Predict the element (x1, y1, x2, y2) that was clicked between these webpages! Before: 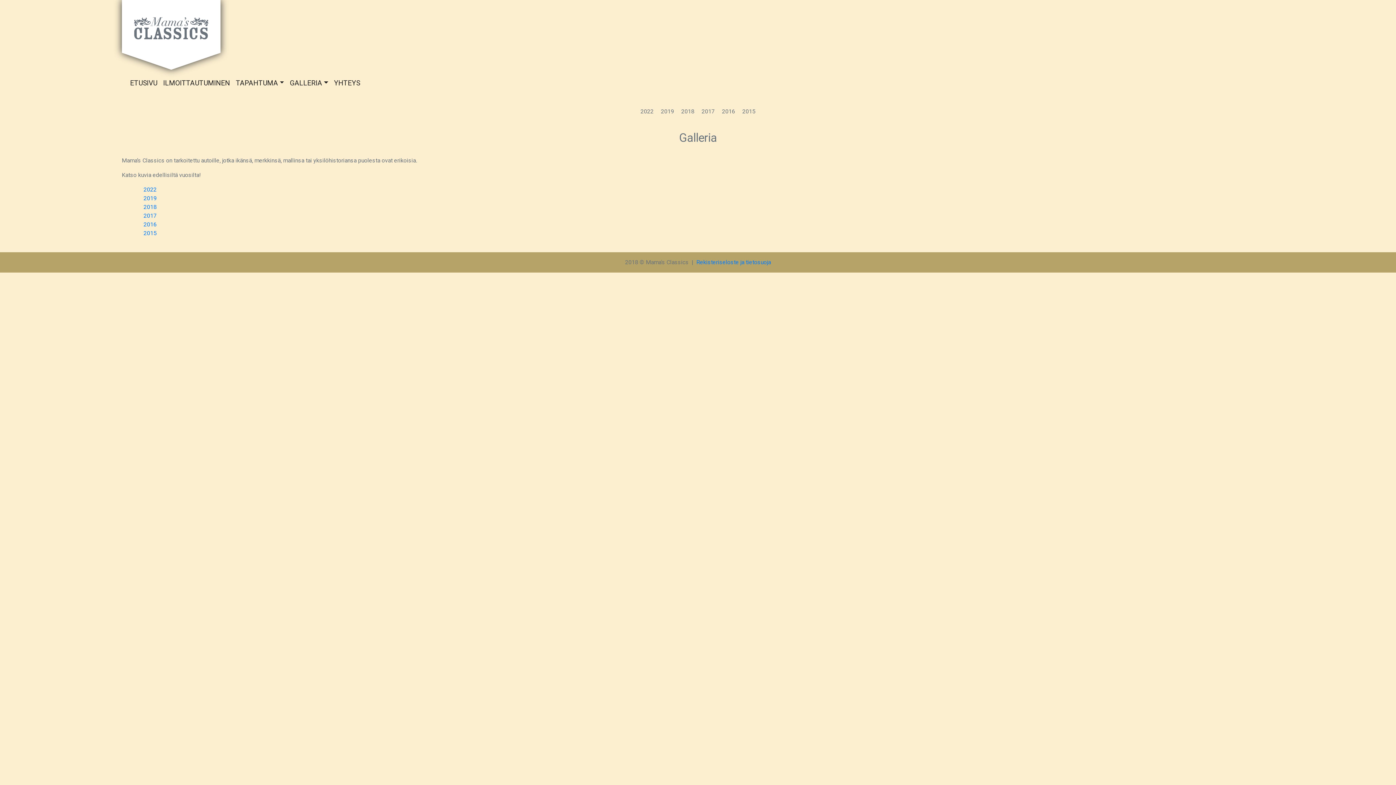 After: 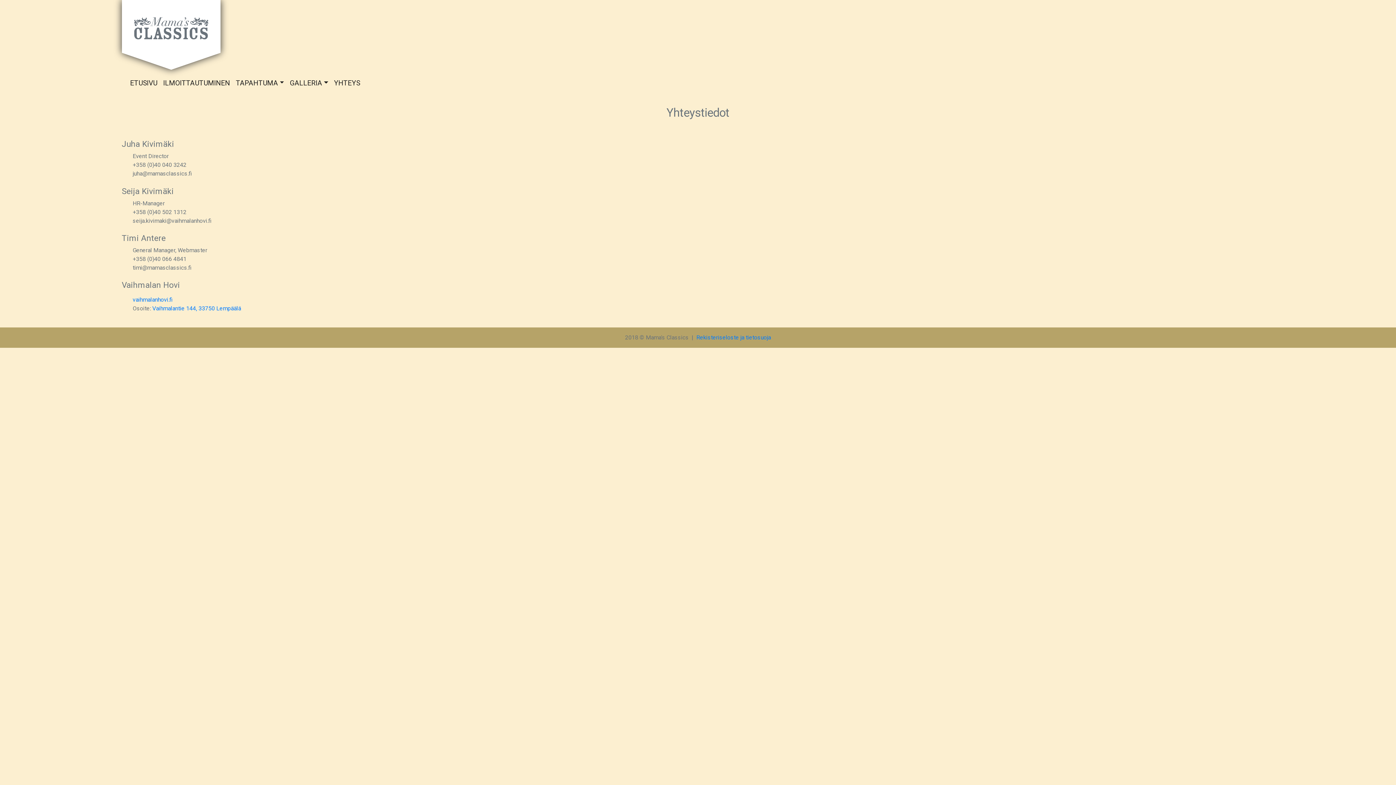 Action: bbox: (331, 75, 363, 91) label: YHTEYS